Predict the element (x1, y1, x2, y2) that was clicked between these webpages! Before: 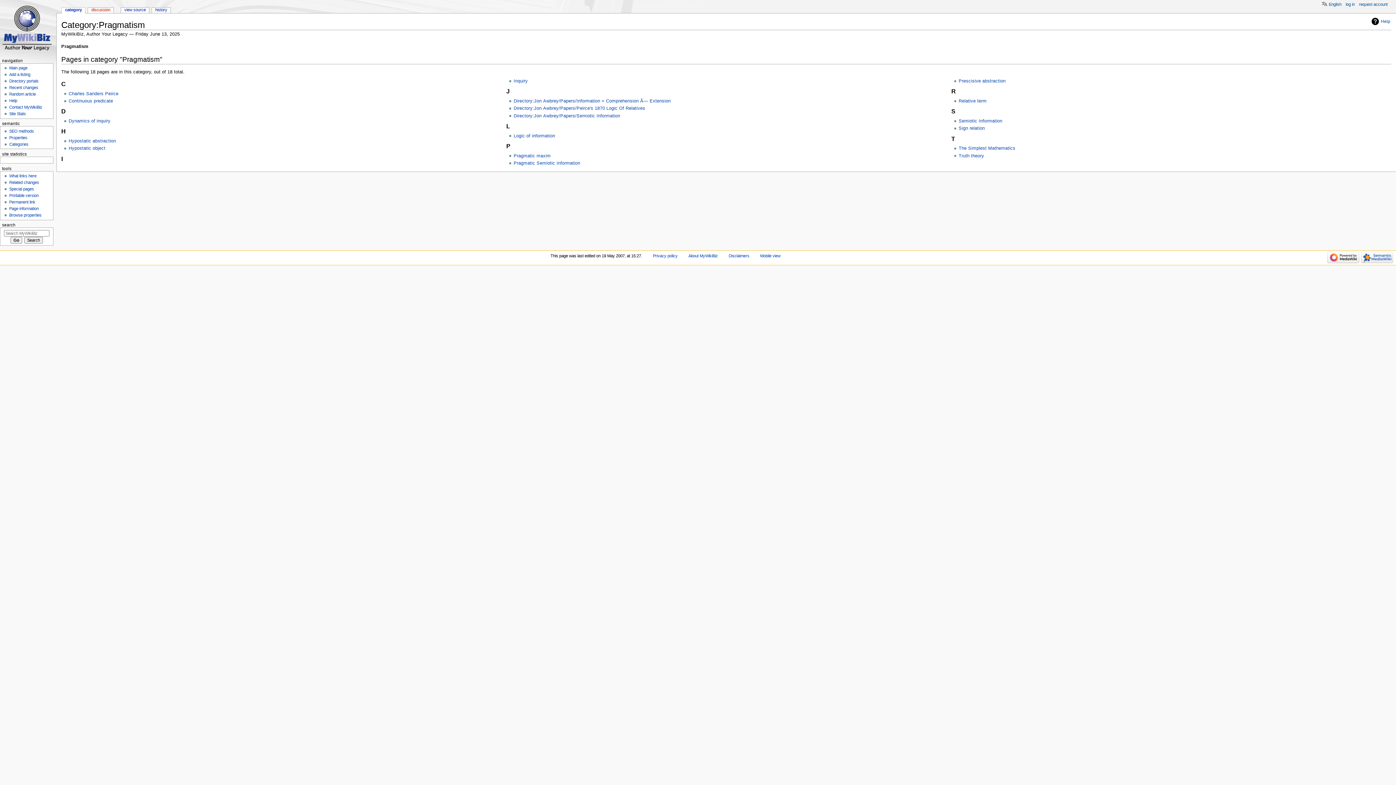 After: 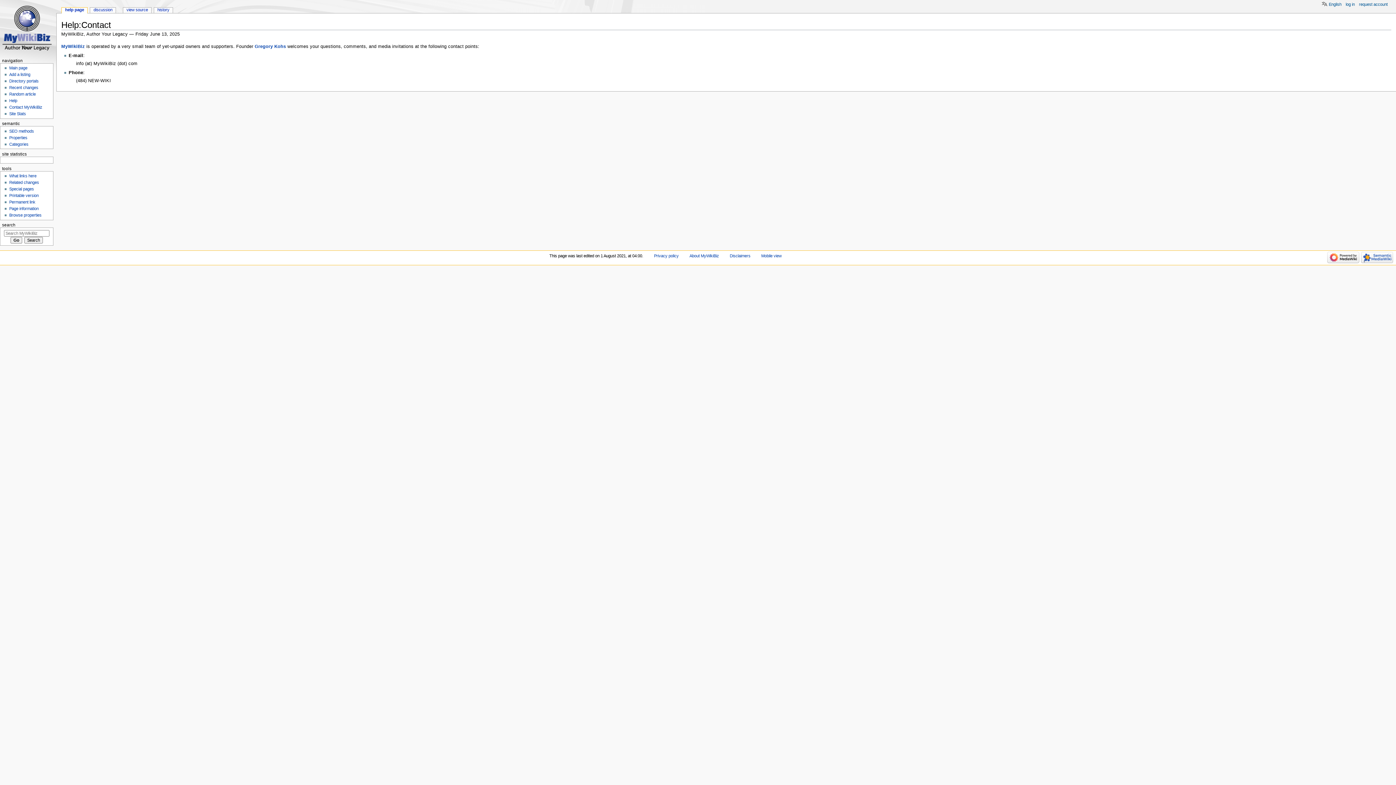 Action: bbox: (9, 105, 42, 109) label: Contact MyWikiBiz